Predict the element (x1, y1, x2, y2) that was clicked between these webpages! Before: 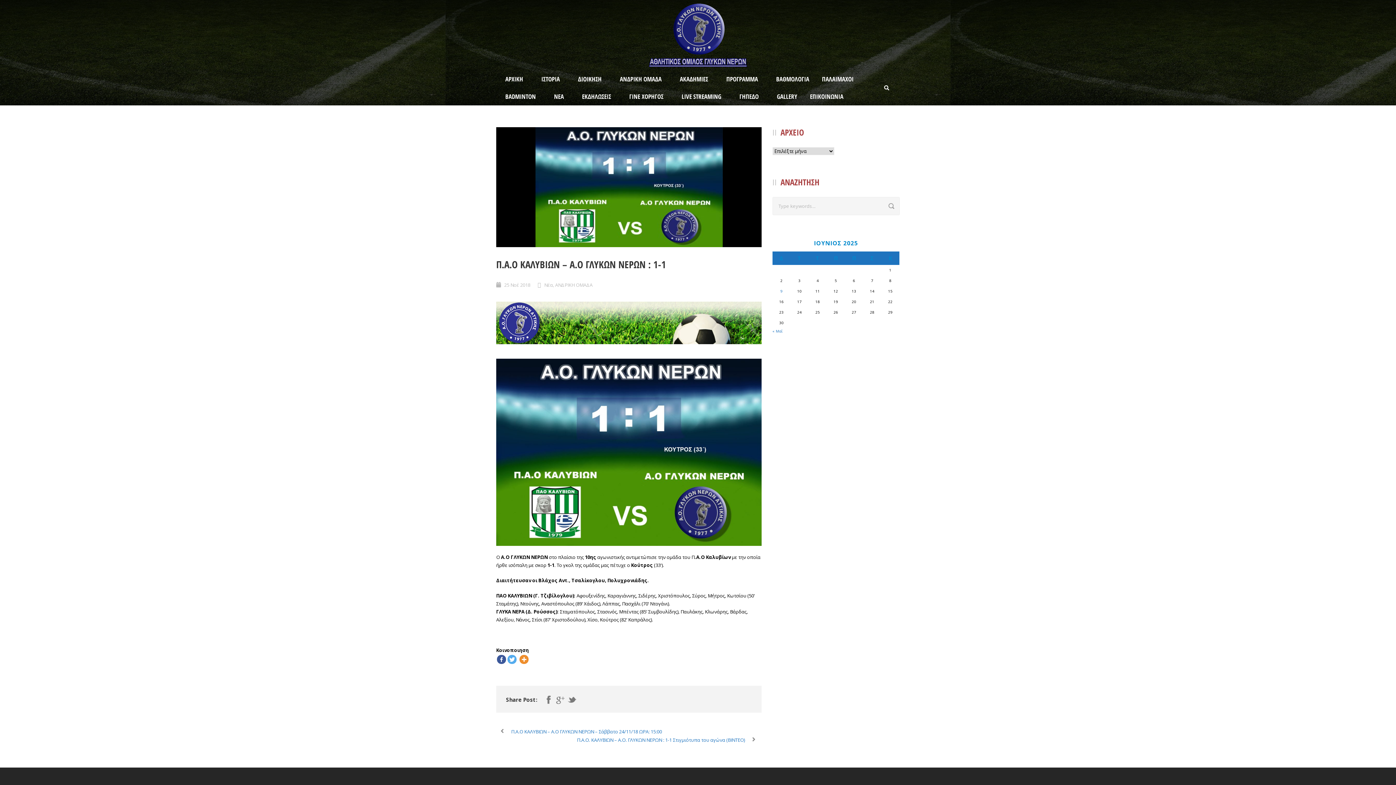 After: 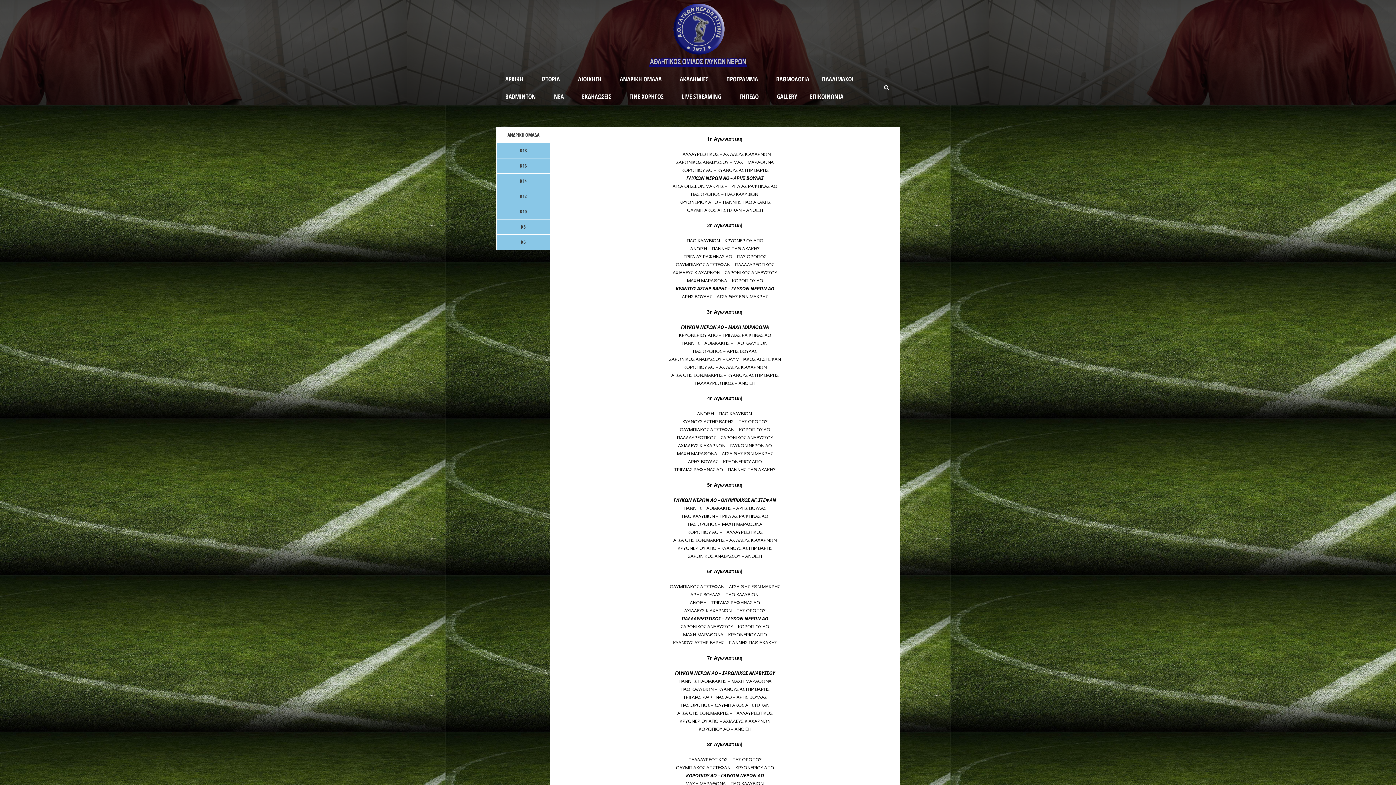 Action: label: ΠΡΟΓΡΑΜΜΑ bbox: (717, 70, 767, 88)